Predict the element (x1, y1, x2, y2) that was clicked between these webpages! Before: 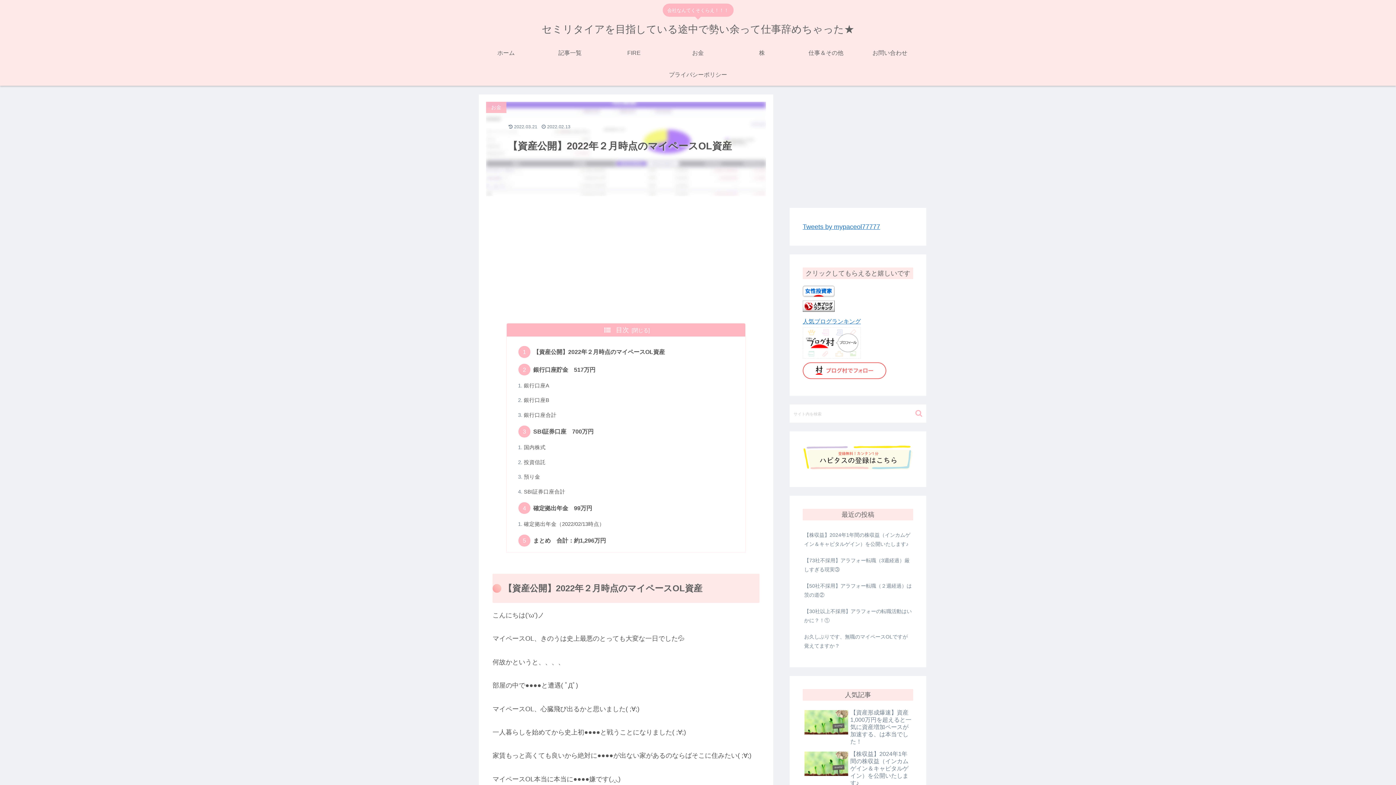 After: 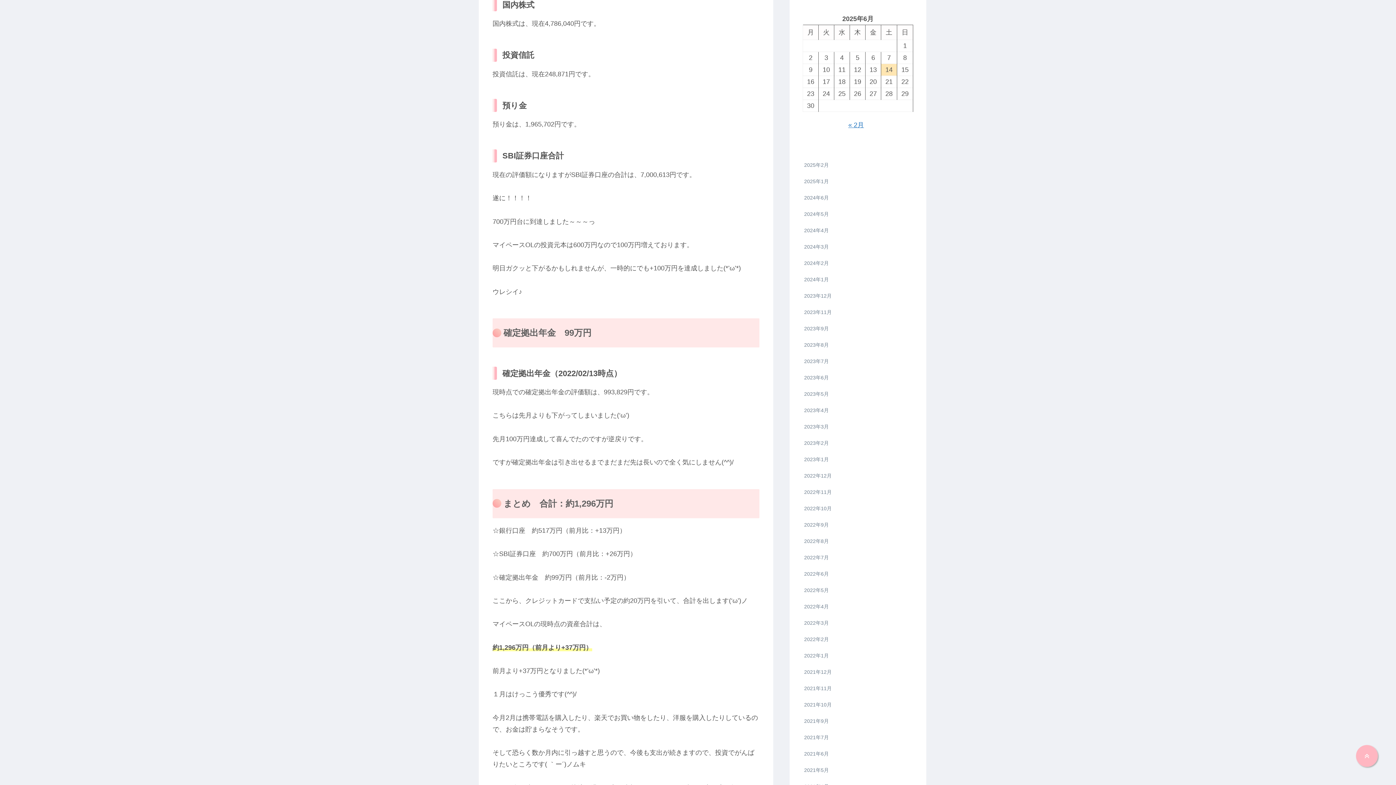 Action: bbox: (523, 444, 545, 450) label: 国内株式